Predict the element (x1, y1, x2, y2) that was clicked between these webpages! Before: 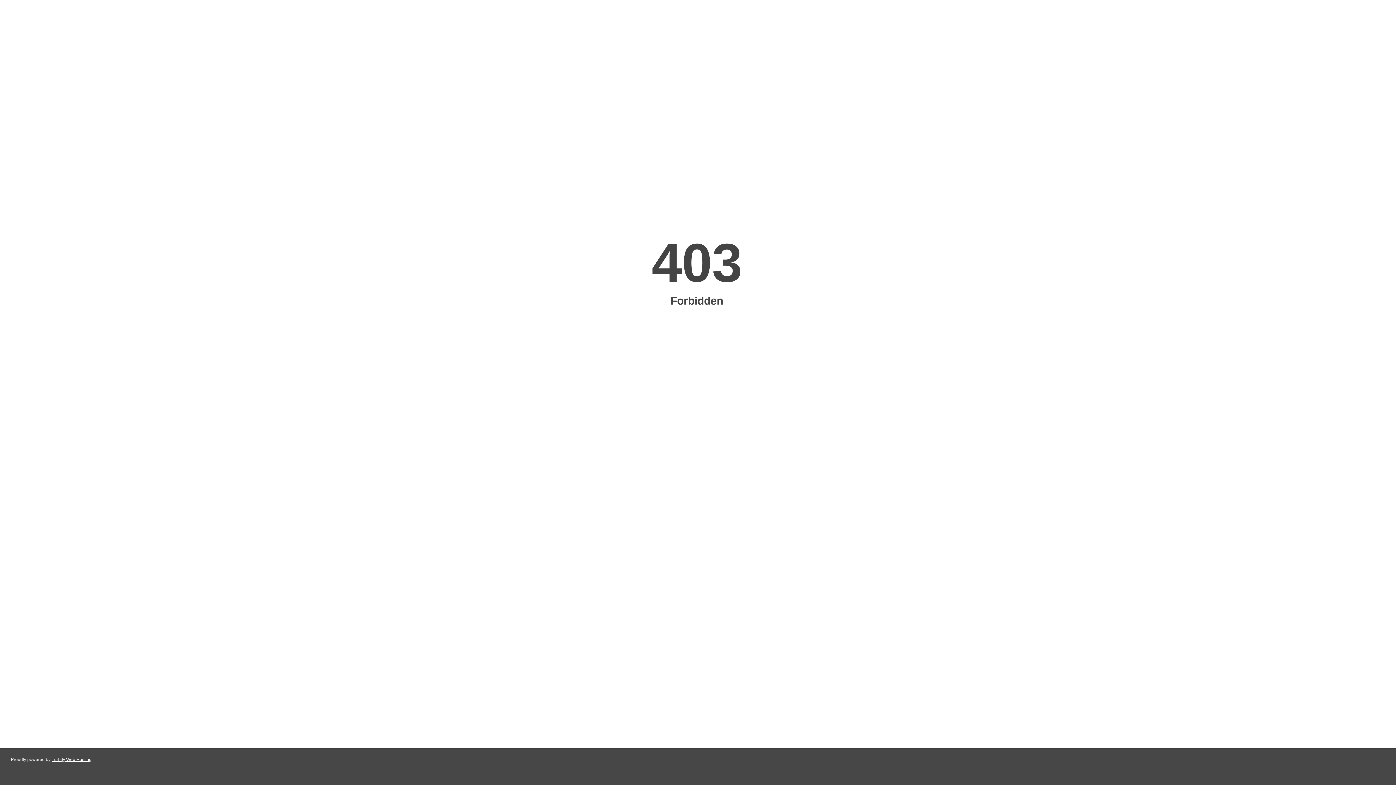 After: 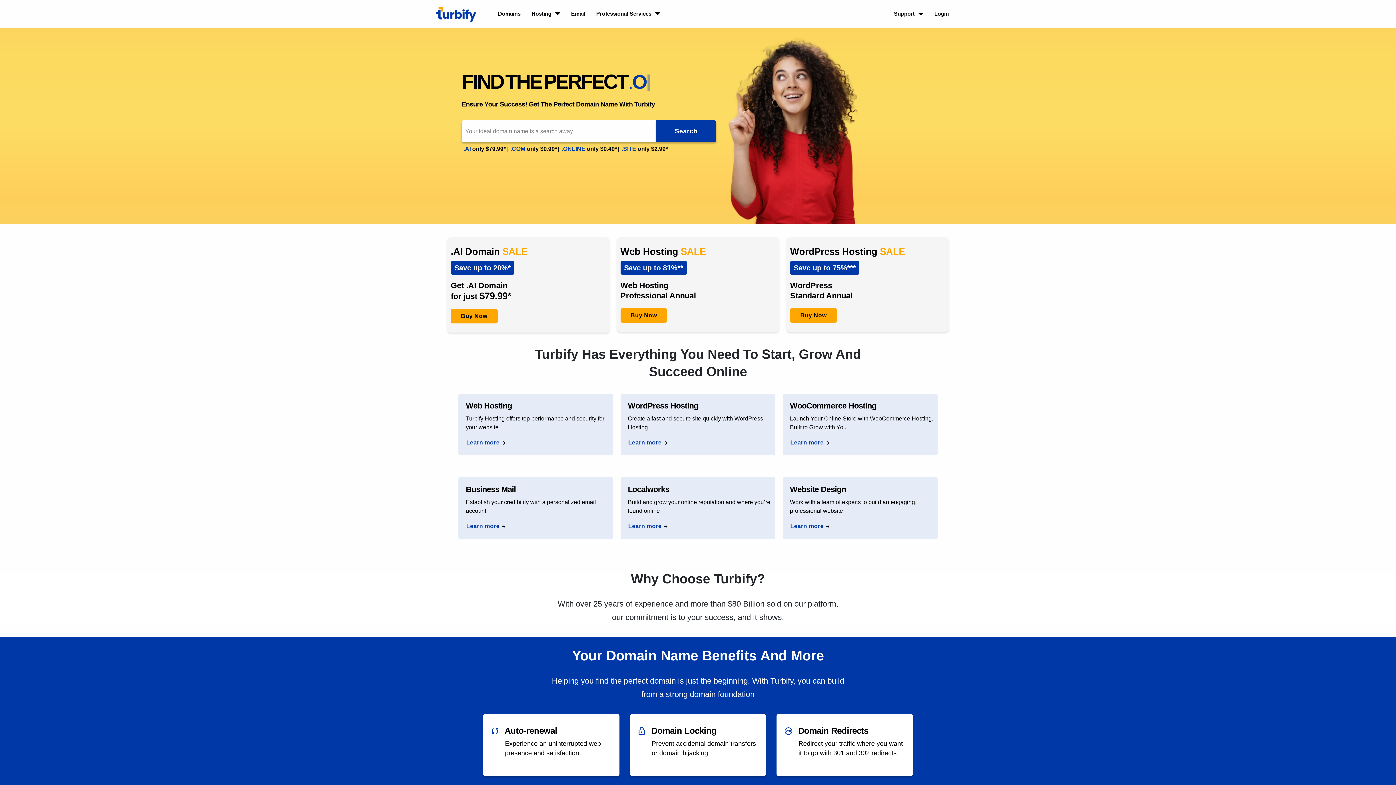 Action: label: Turbify Web Hosting bbox: (51, 757, 91, 762)